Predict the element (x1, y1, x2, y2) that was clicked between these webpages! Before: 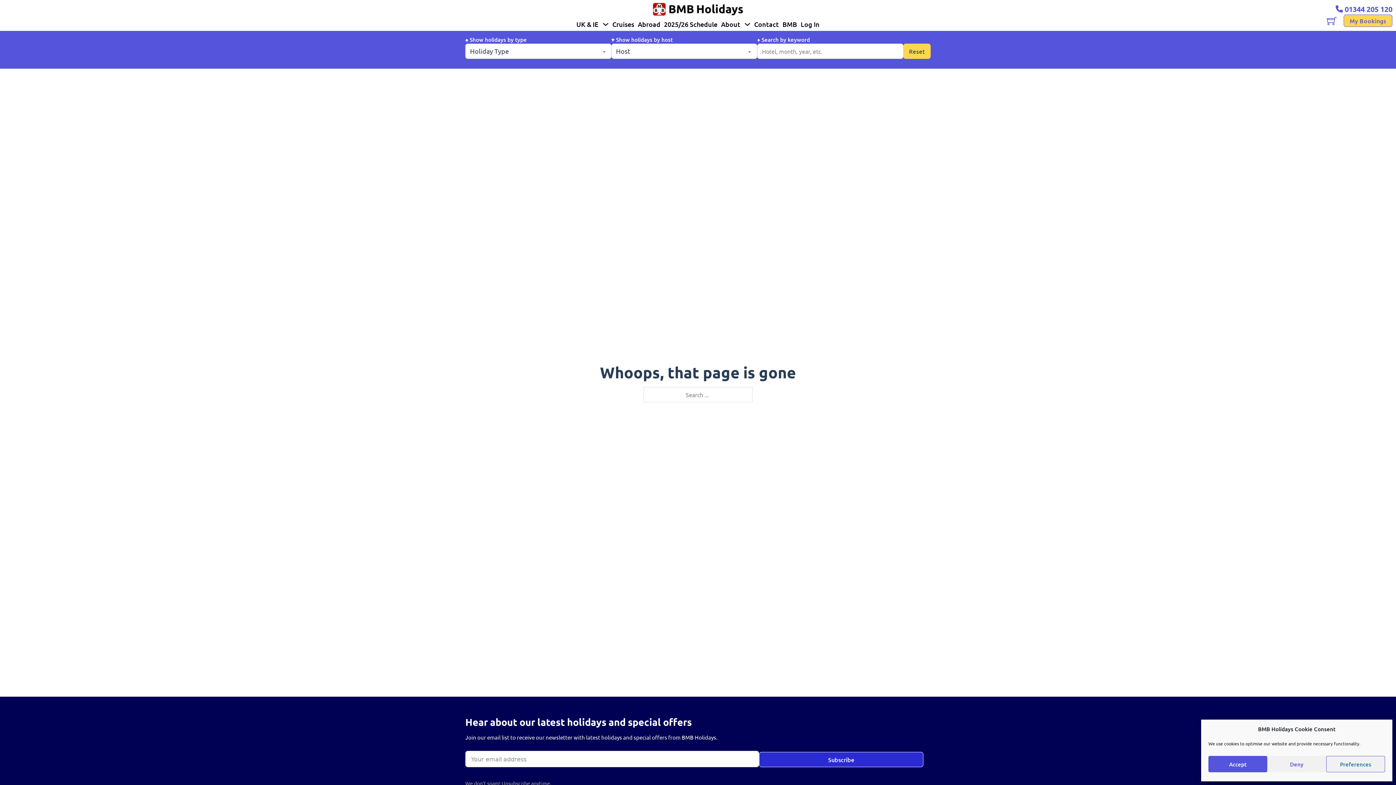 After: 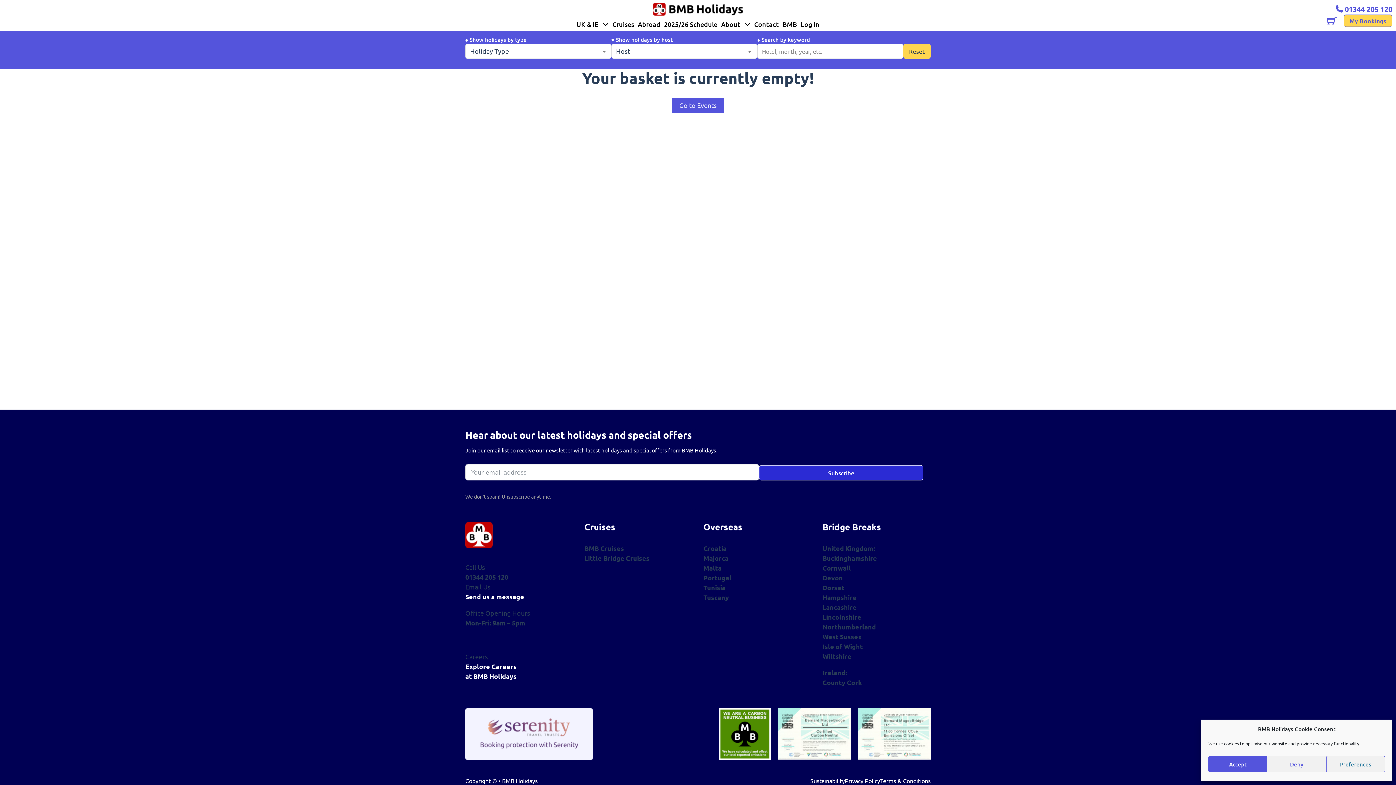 Action: label: View cart bbox: (1327, 15, 1337, 25)